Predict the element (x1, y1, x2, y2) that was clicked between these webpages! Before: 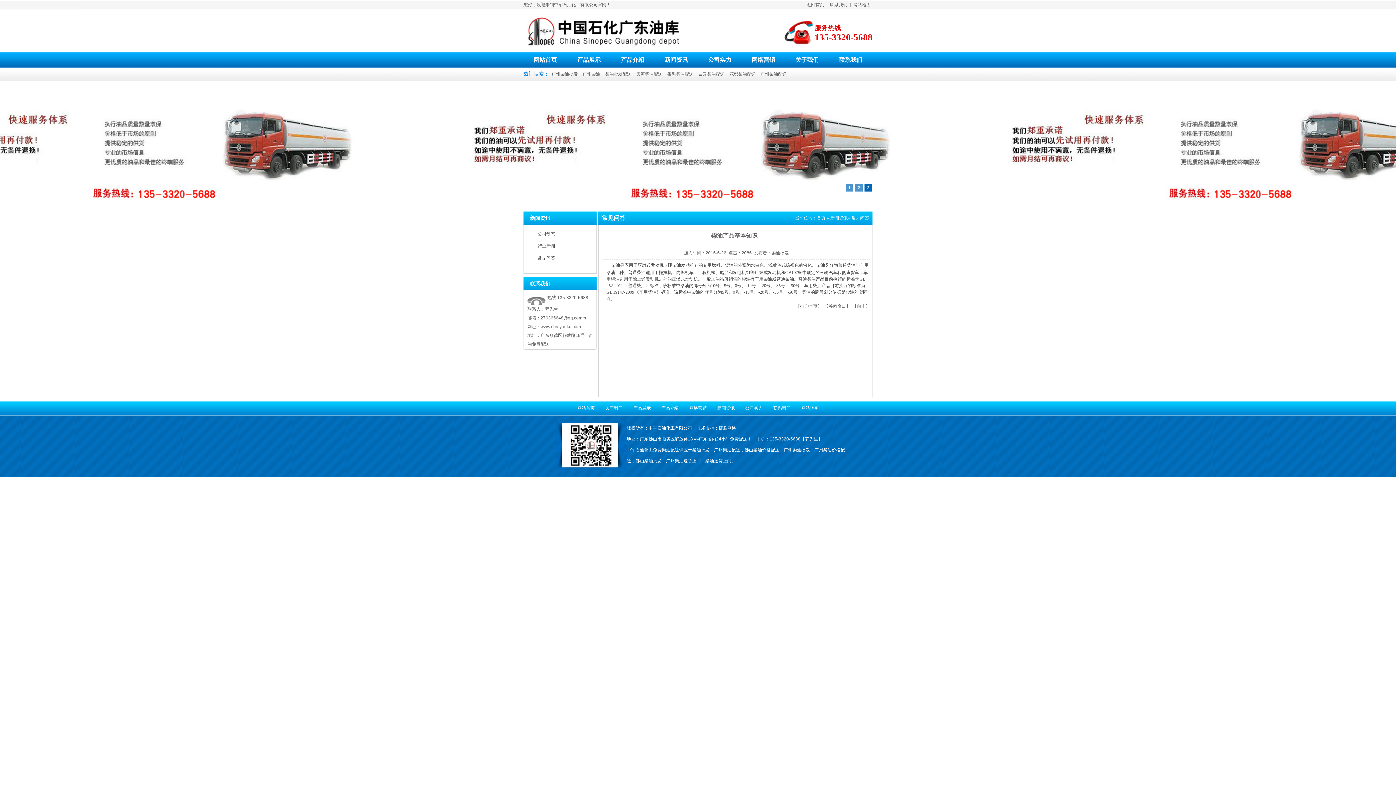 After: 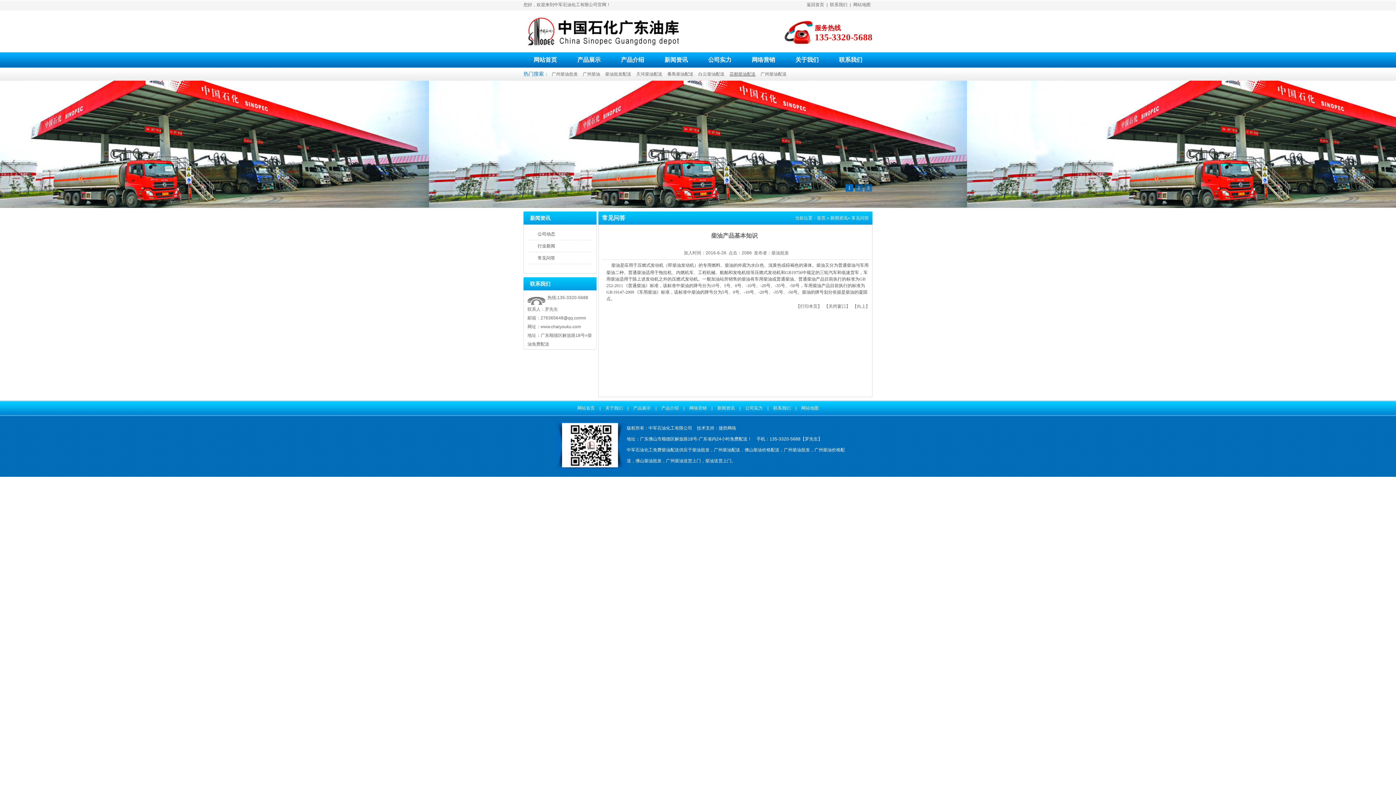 Action: label: 花都柴油配送 bbox: (727, 71, 758, 76)